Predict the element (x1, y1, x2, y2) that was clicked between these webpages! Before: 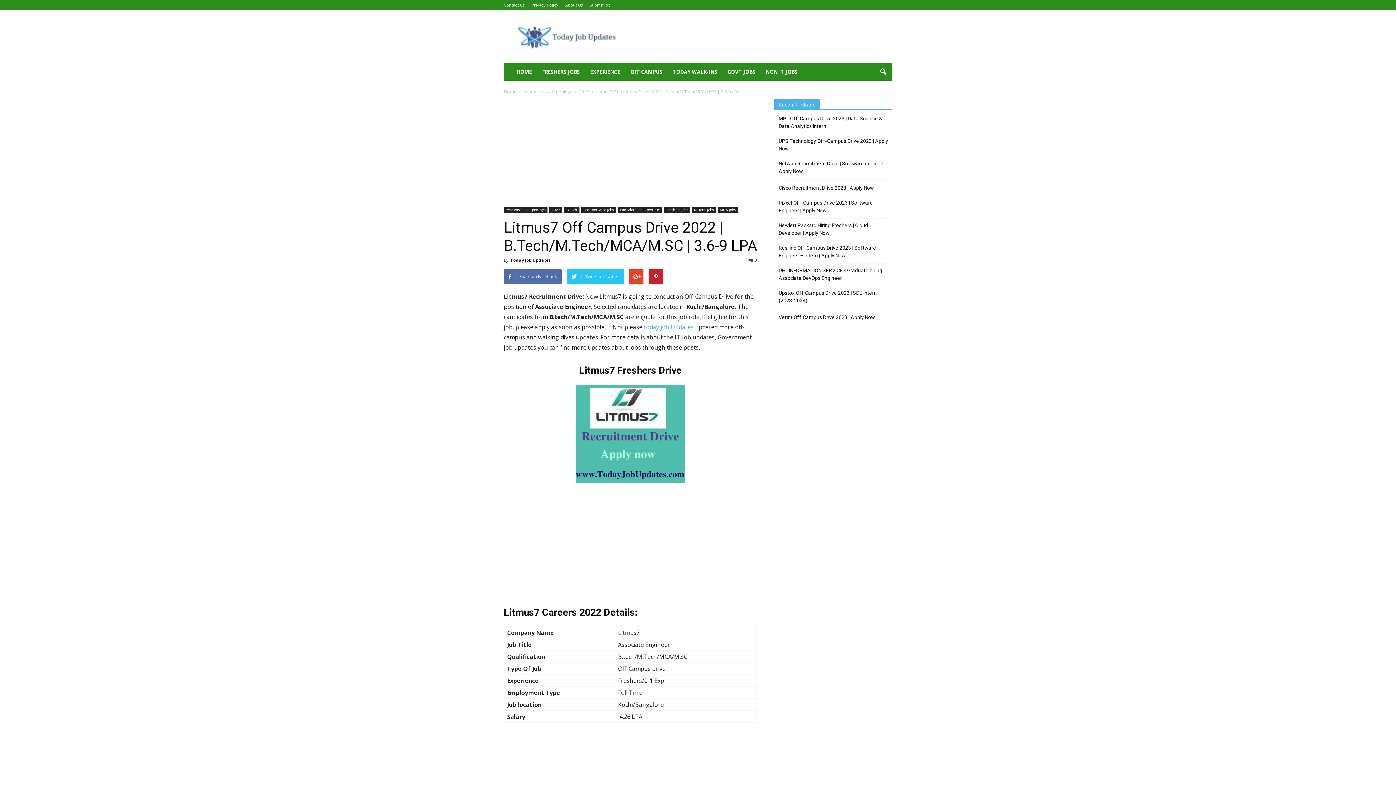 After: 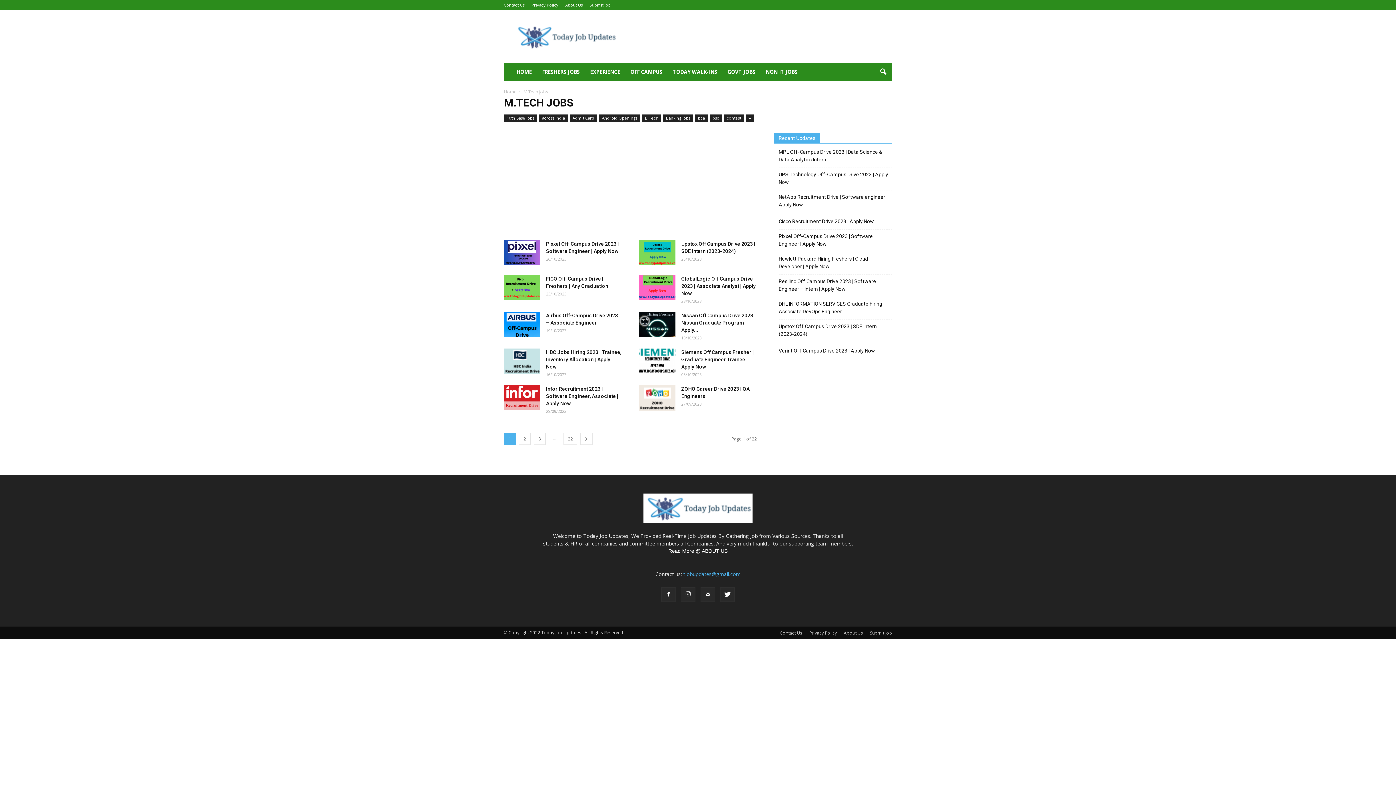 Action: bbox: (692, 206, 716, 213) label: M.Tech jobs